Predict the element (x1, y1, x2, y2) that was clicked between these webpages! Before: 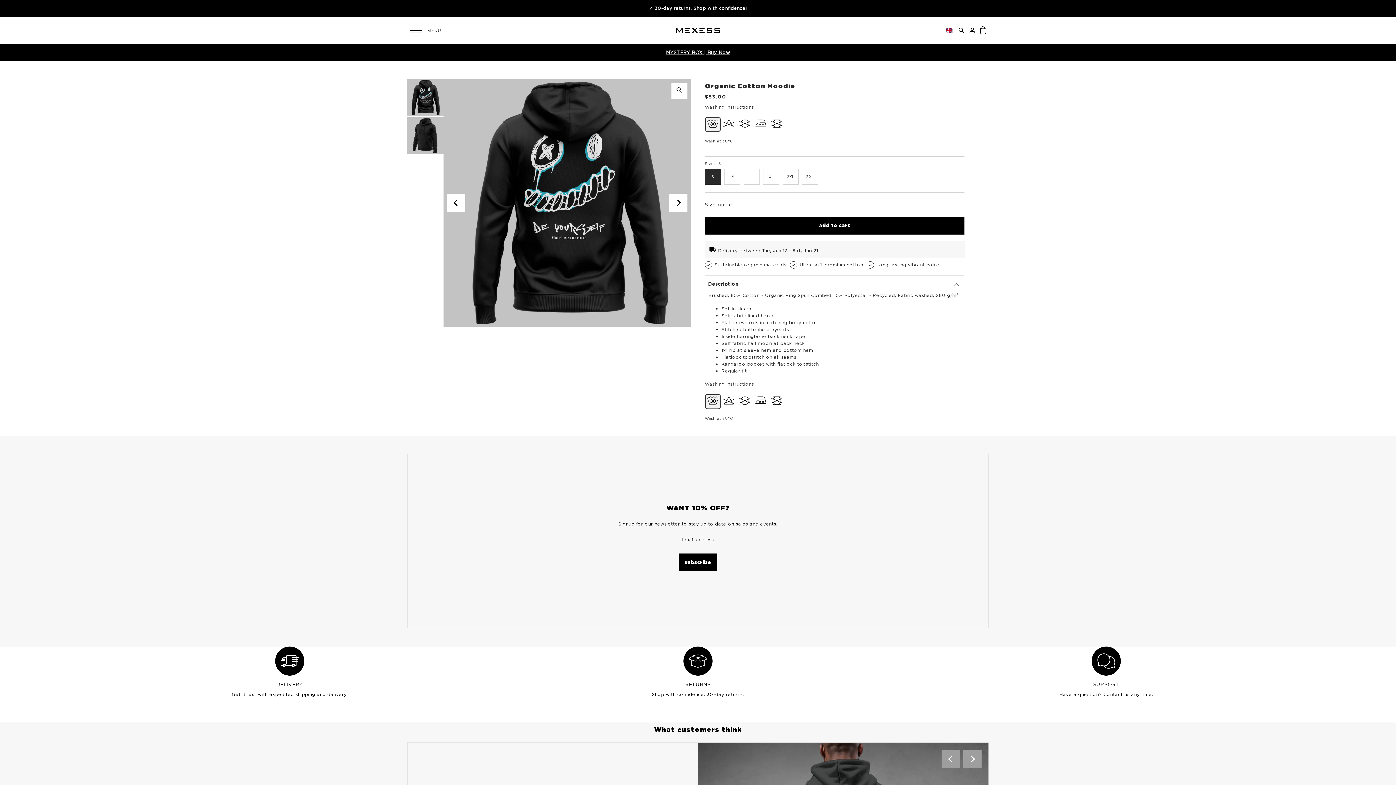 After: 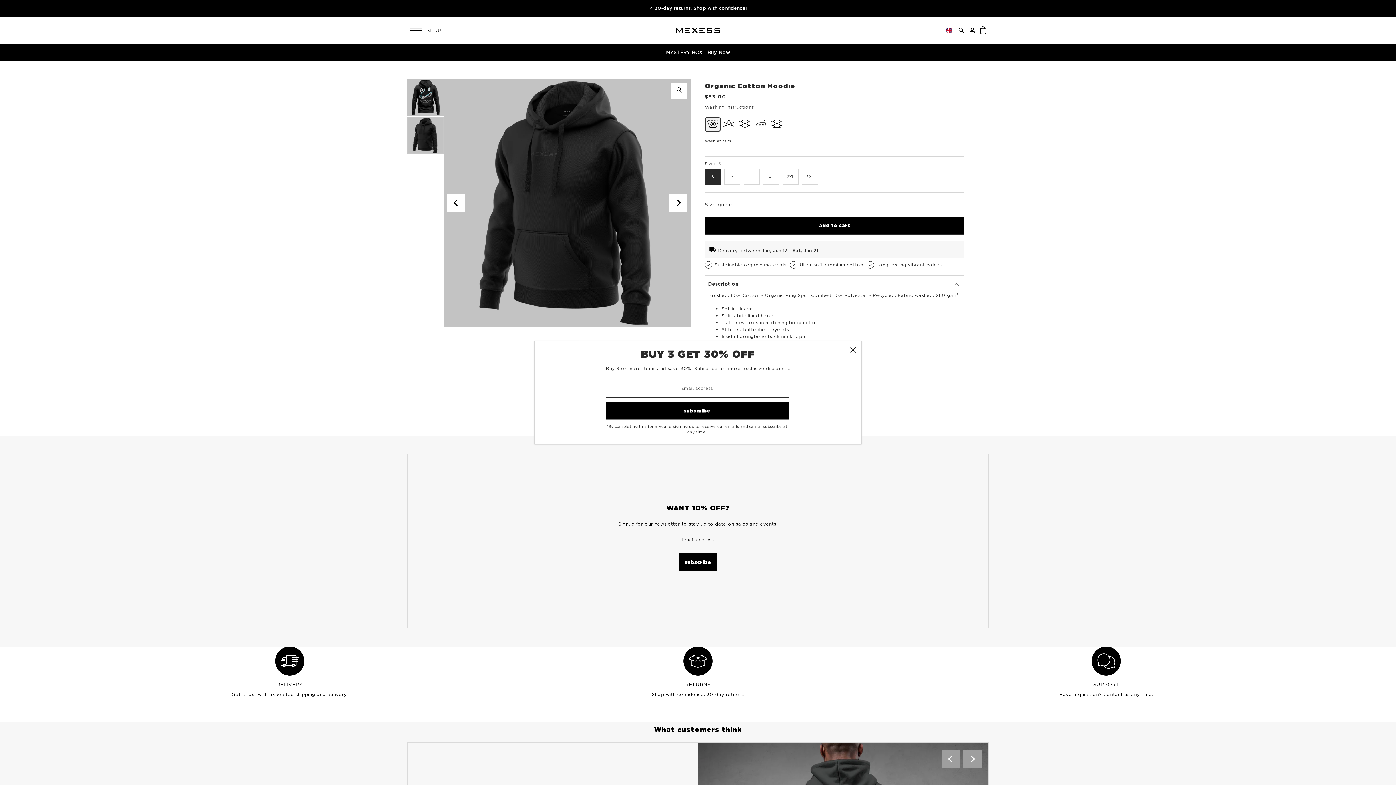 Action: bbox: (669, 193, 687, 212) label: Next